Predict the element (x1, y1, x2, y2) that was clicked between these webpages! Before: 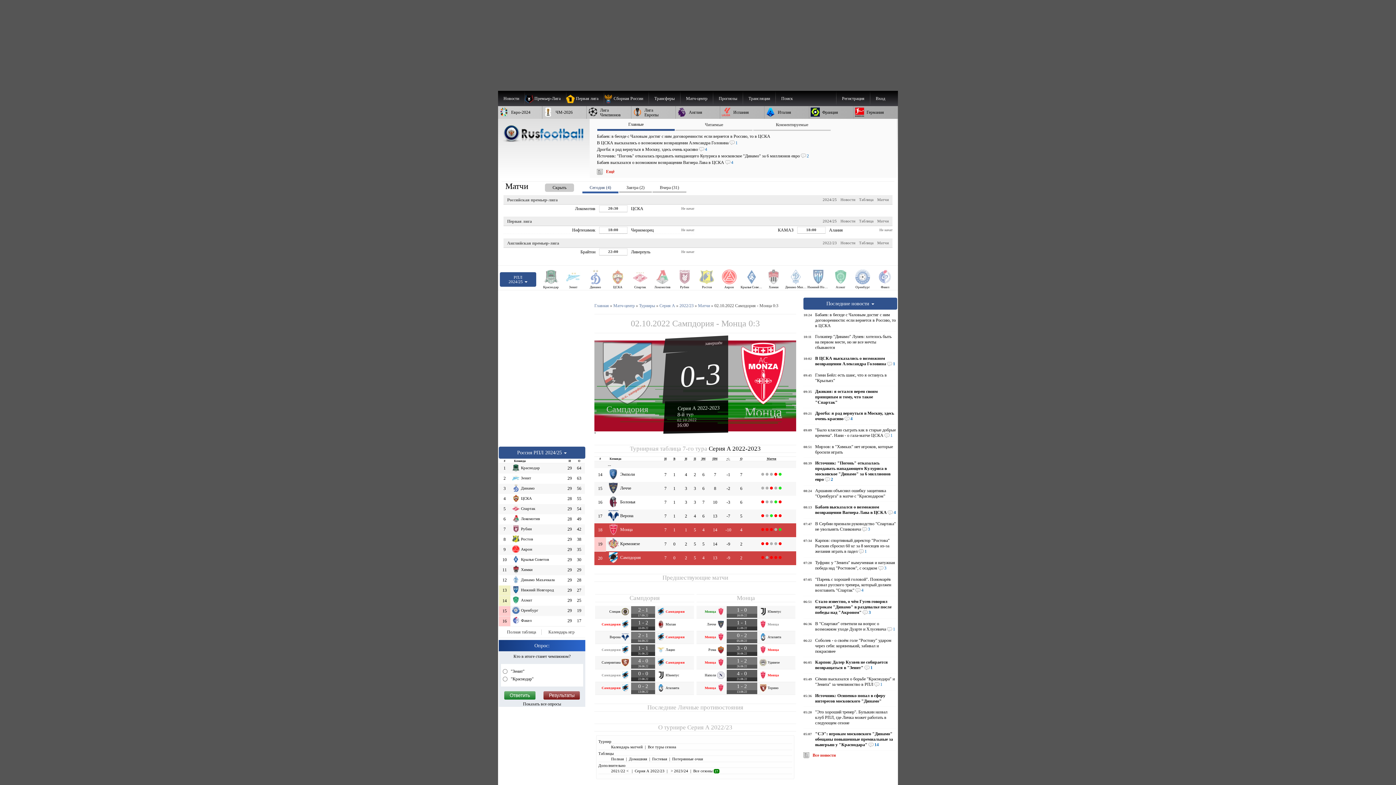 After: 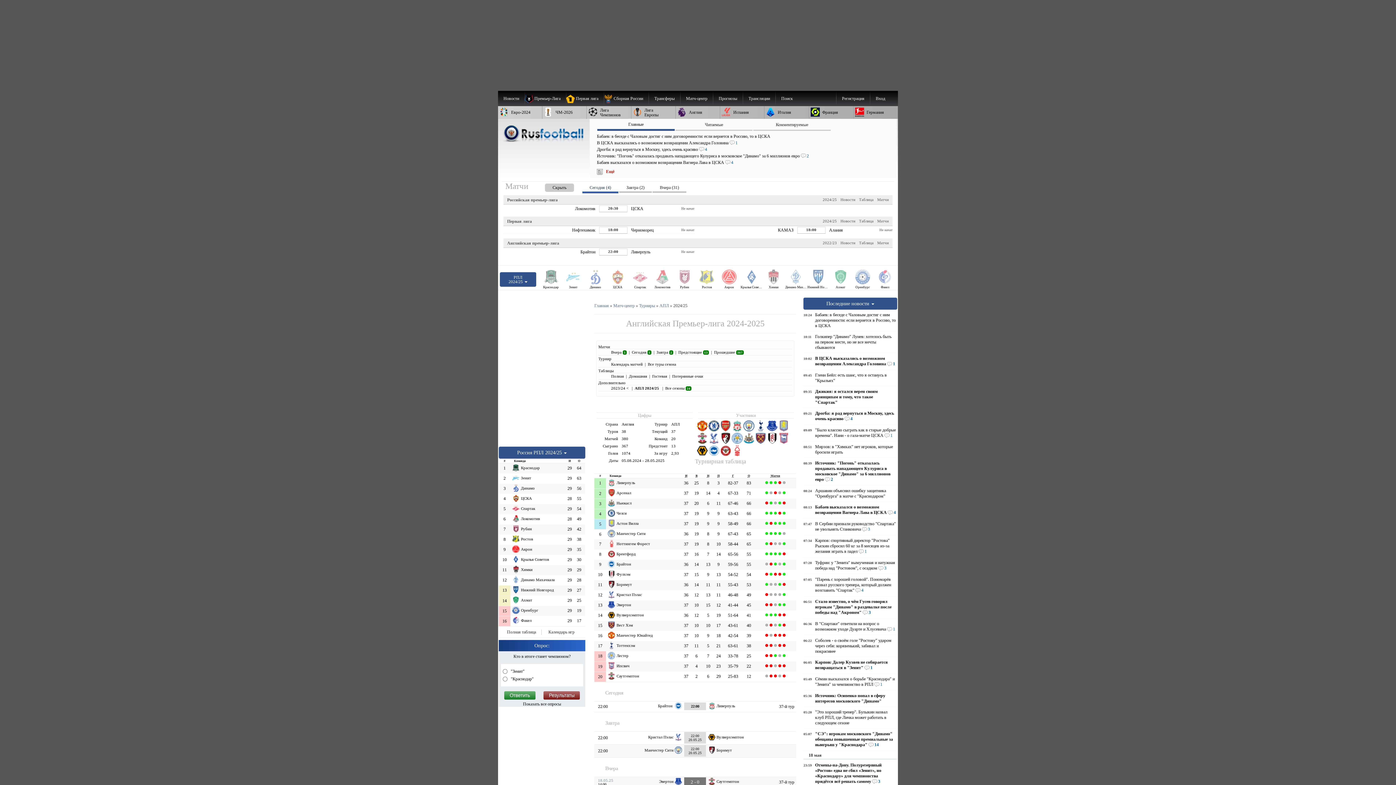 Action: label: 2022/23 bbox: (821, 240, 838, 245)